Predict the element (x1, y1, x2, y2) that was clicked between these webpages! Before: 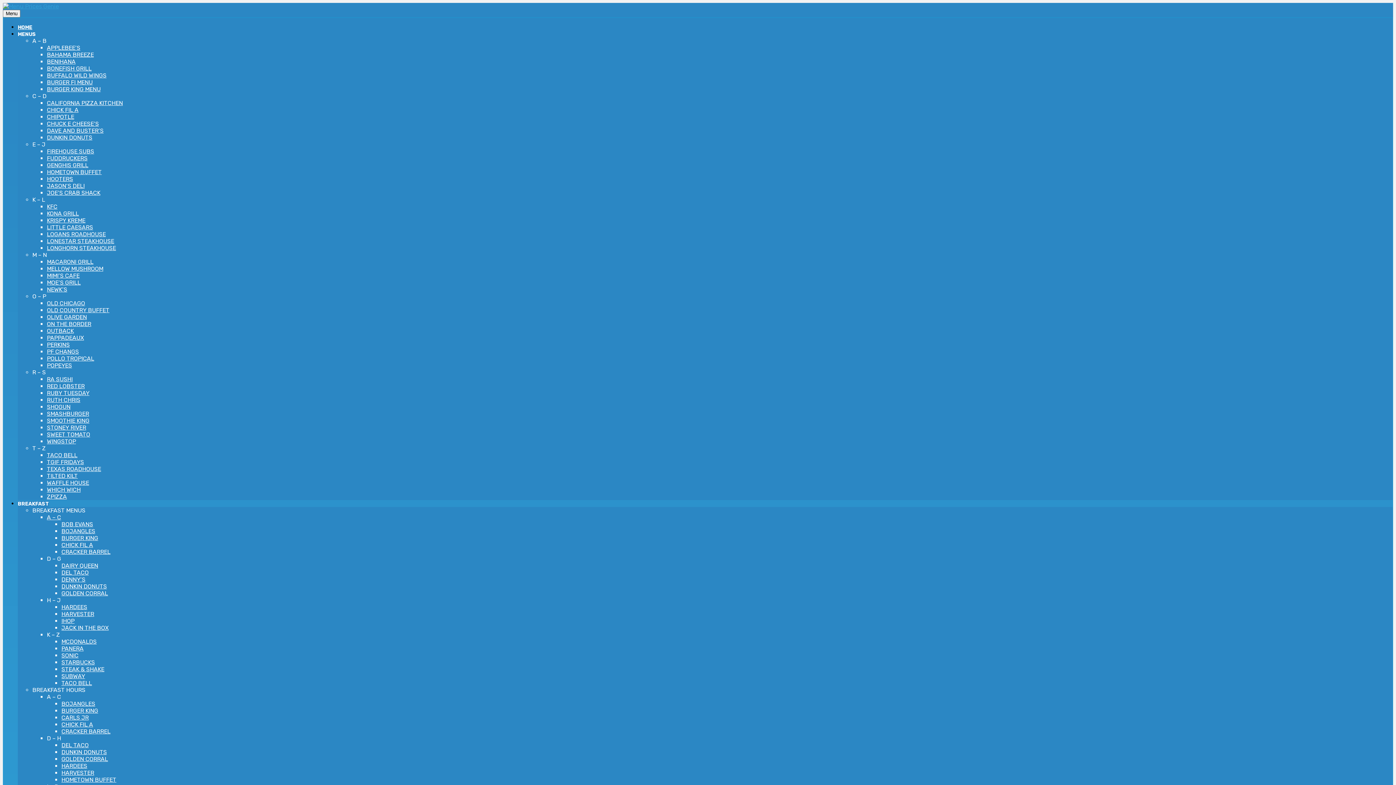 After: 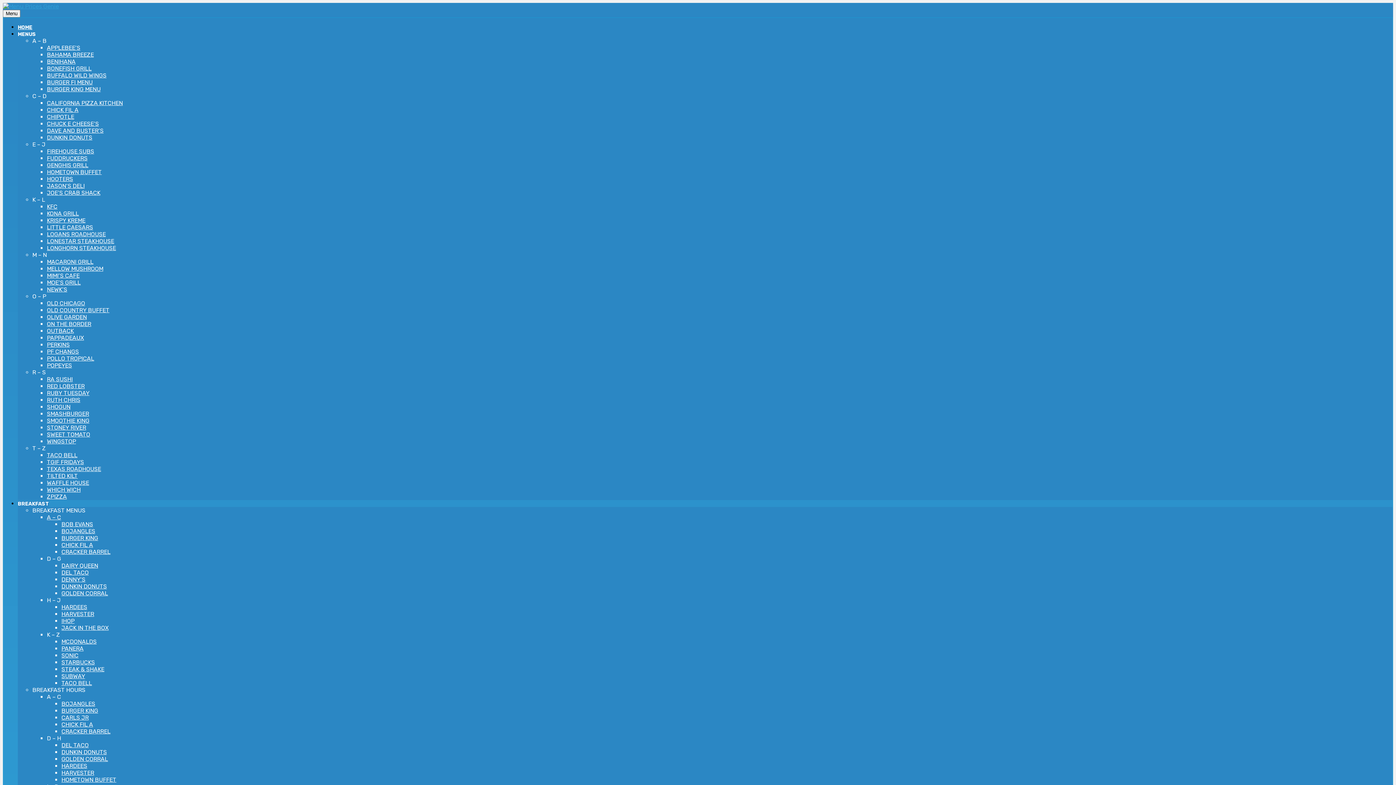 Action: bbox: (46, 424, 86, 431) label: STONEY RIVER